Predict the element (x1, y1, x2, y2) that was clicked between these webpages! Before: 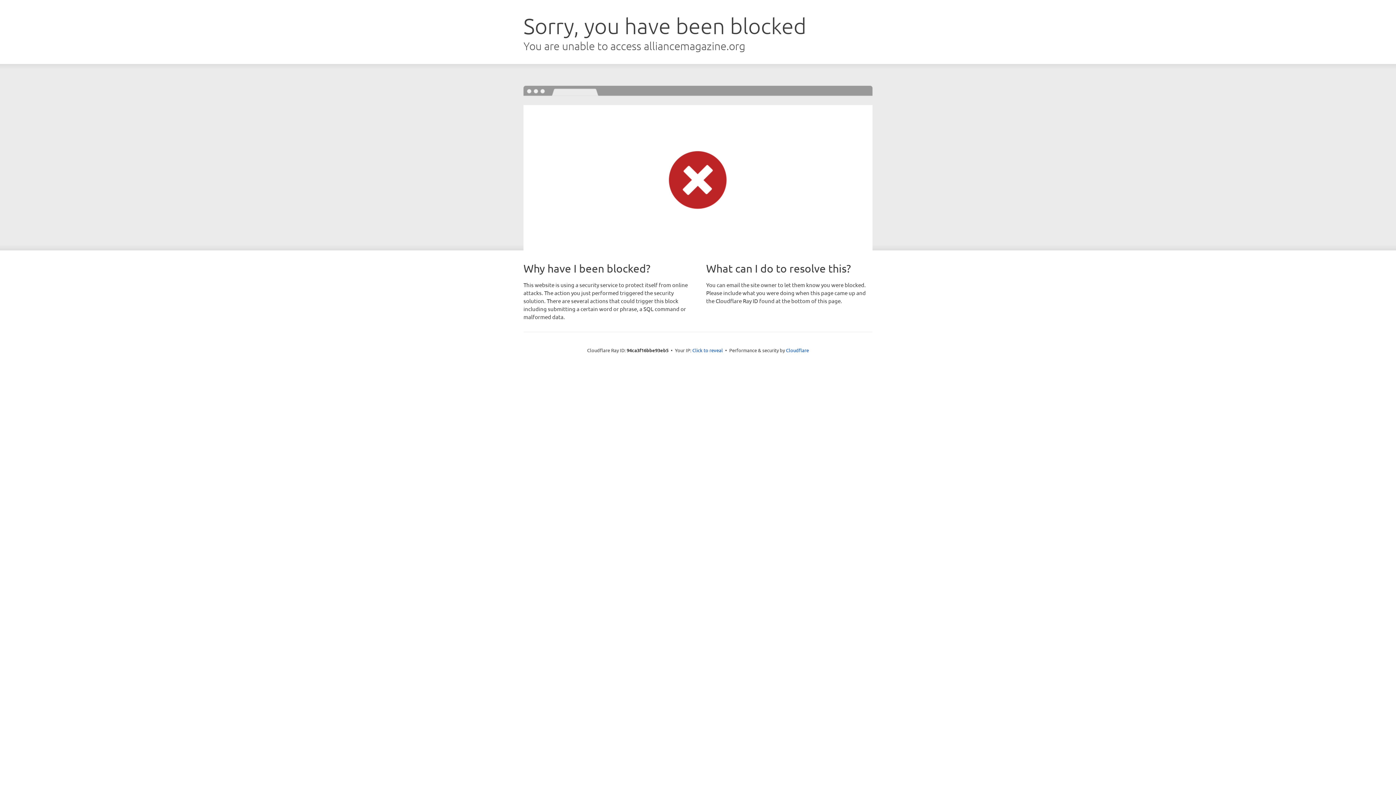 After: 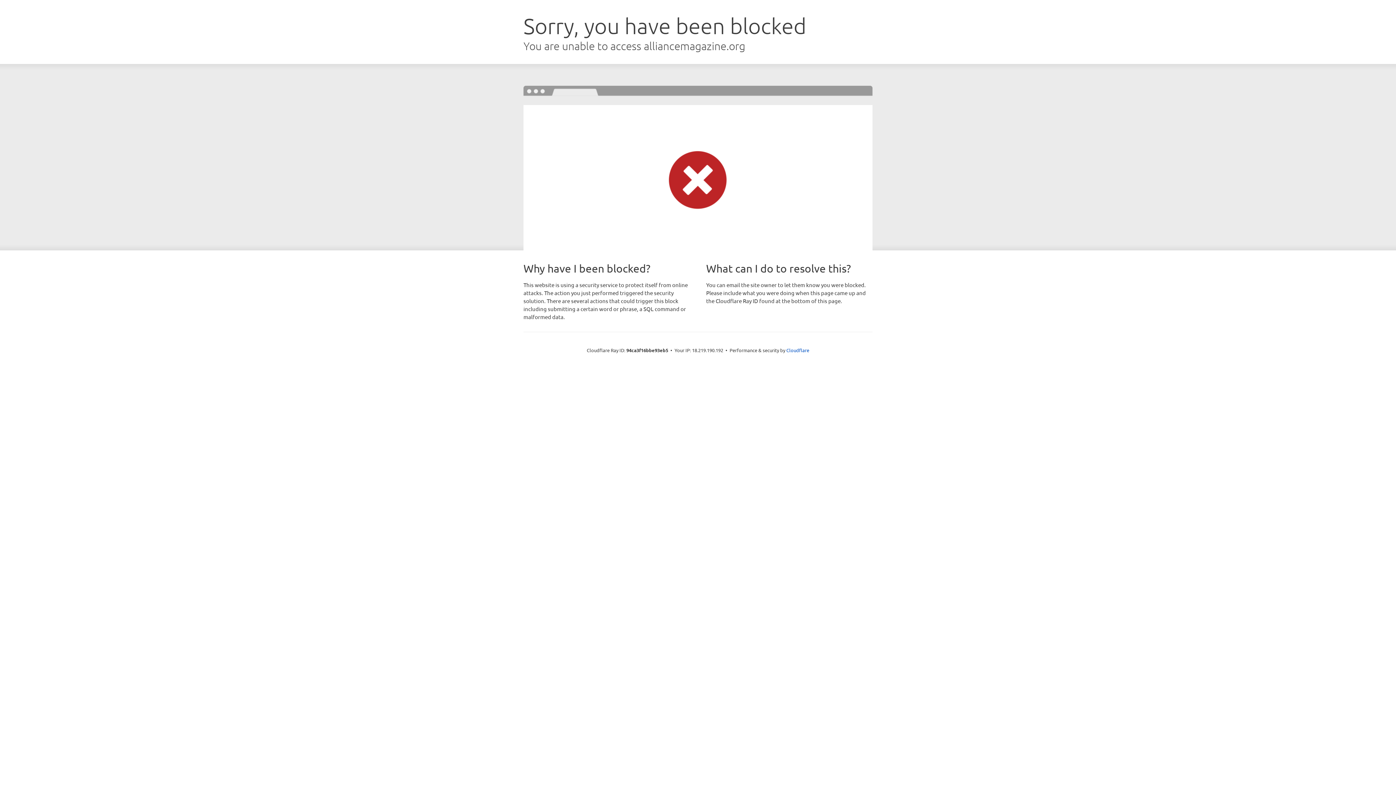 Action: bbox: (692, 346, 723, 353) label: Click to reveal